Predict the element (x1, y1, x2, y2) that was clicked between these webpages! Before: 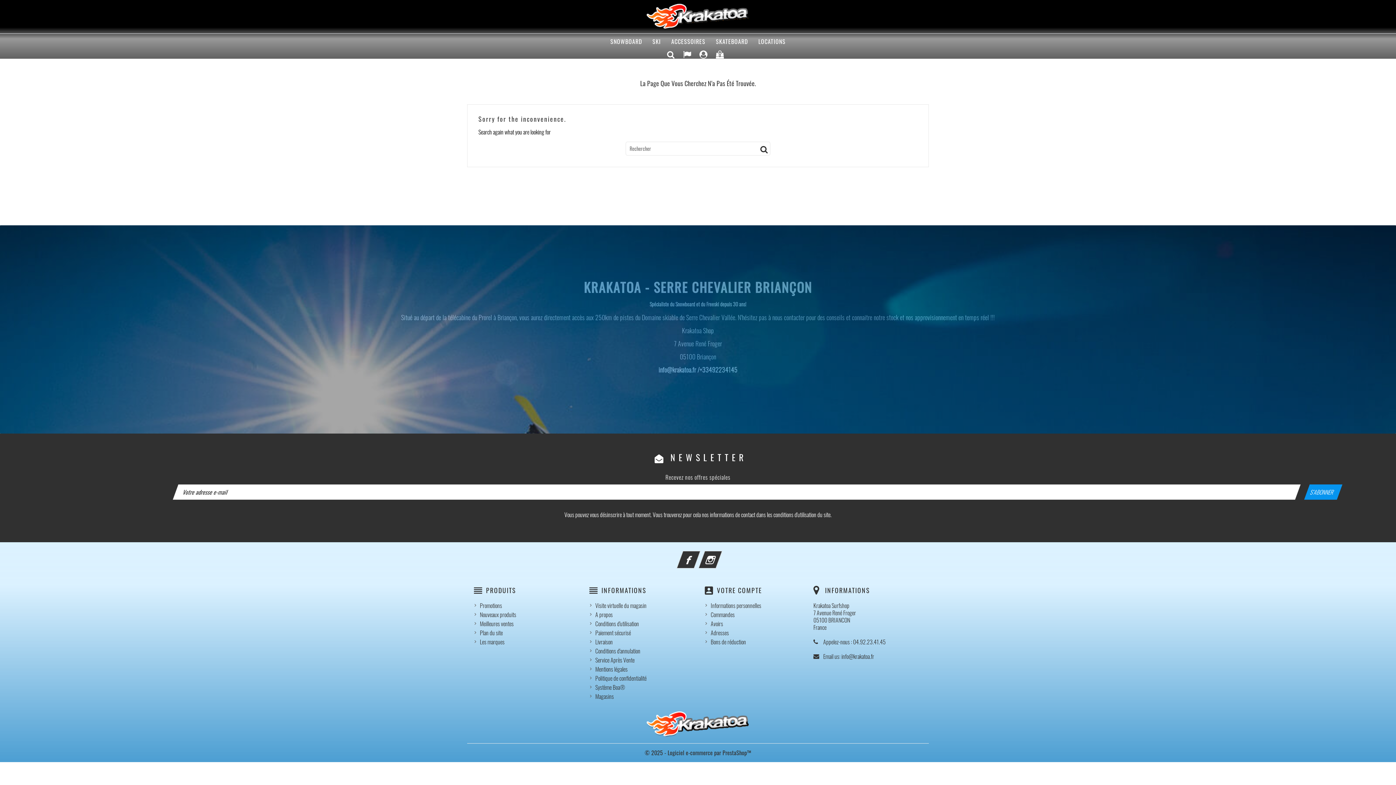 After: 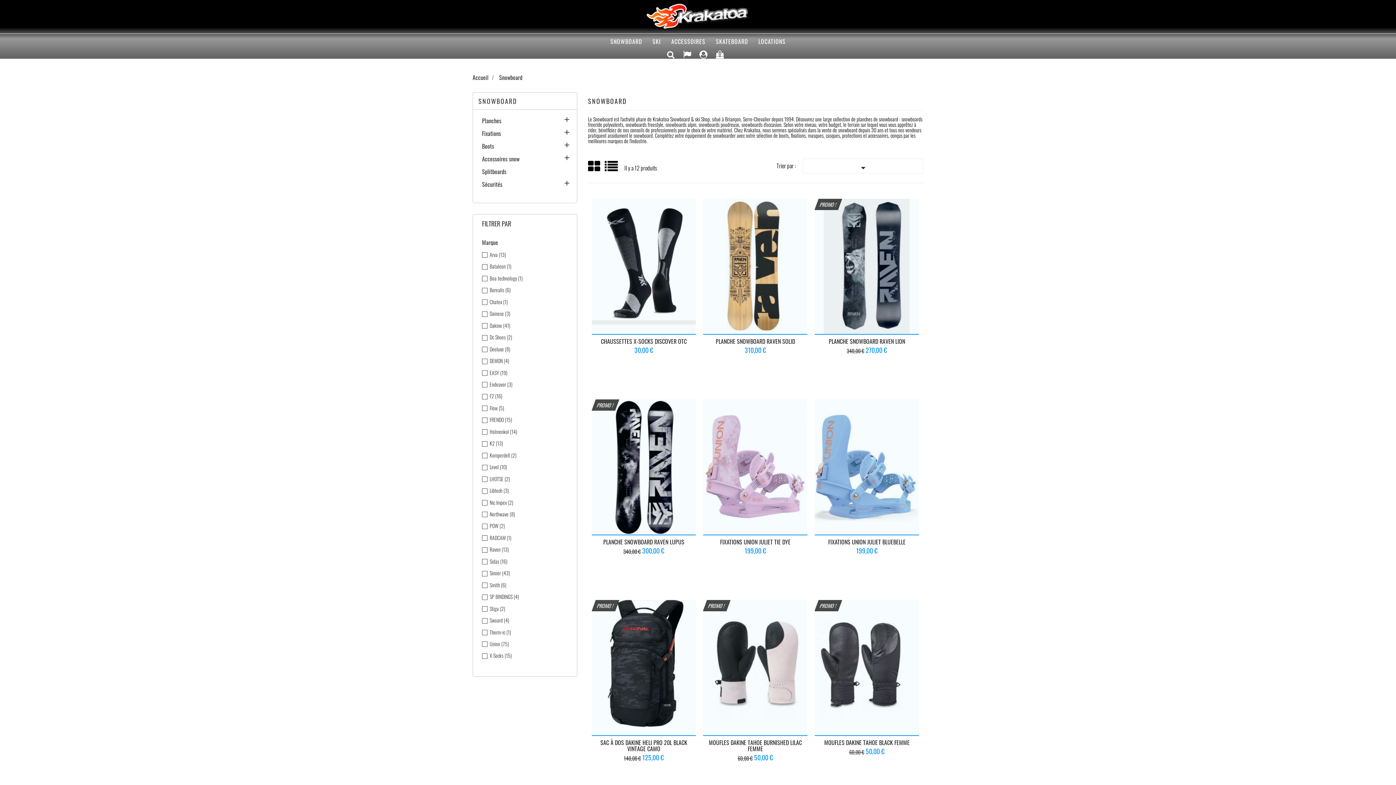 Action: bbox: (605, 33, 647, 49) label: SNOWBOARD